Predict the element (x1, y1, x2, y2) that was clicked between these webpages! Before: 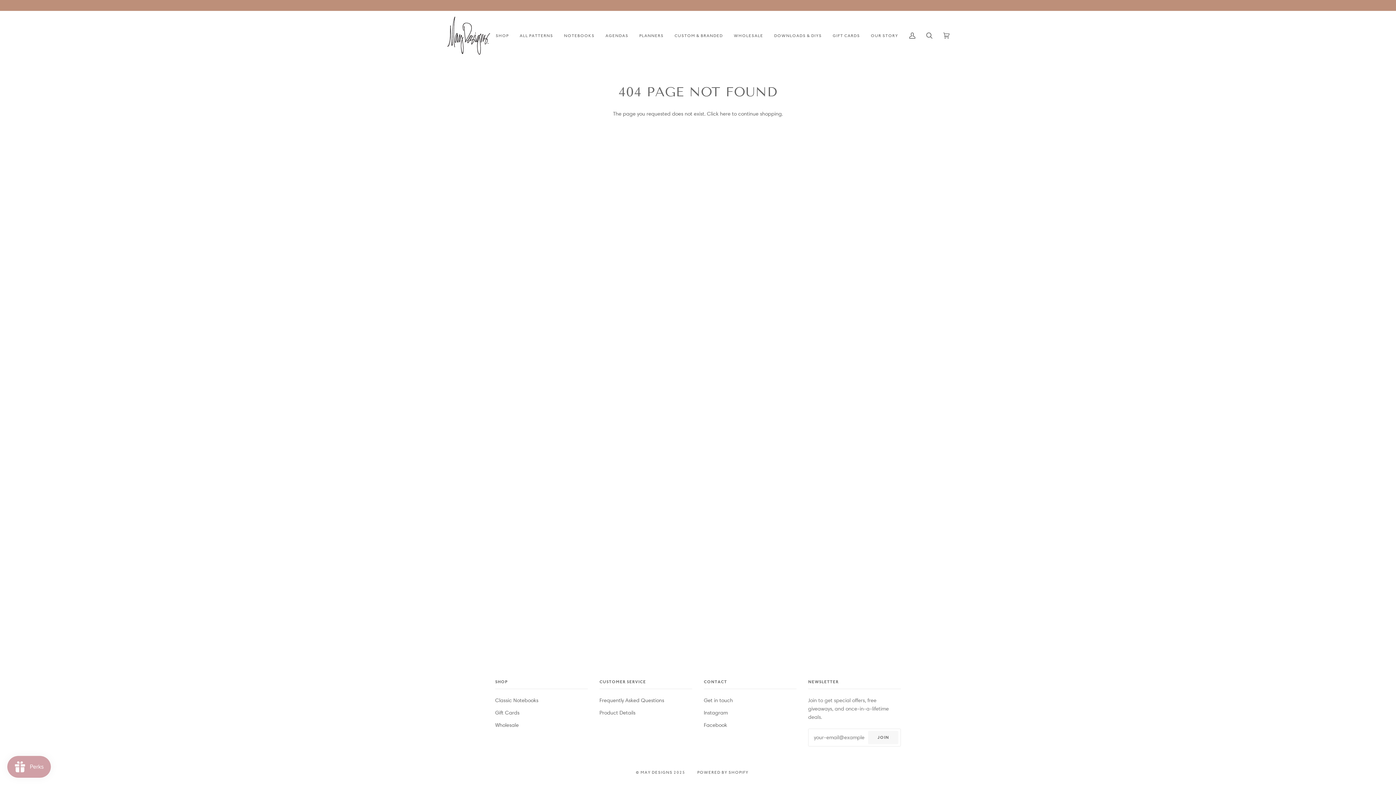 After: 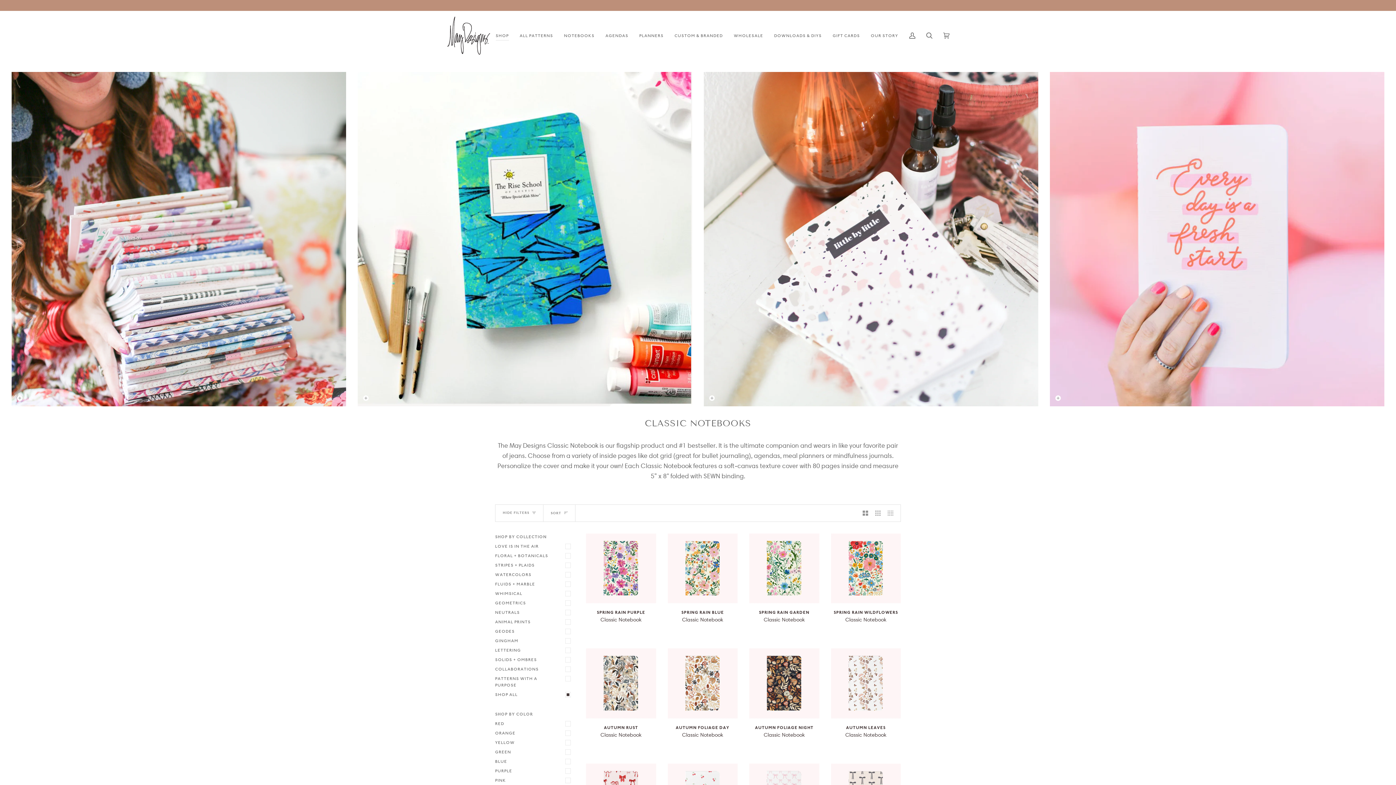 Action: label: ALL PATTERNS bbox: (514, 10, 558, 60)